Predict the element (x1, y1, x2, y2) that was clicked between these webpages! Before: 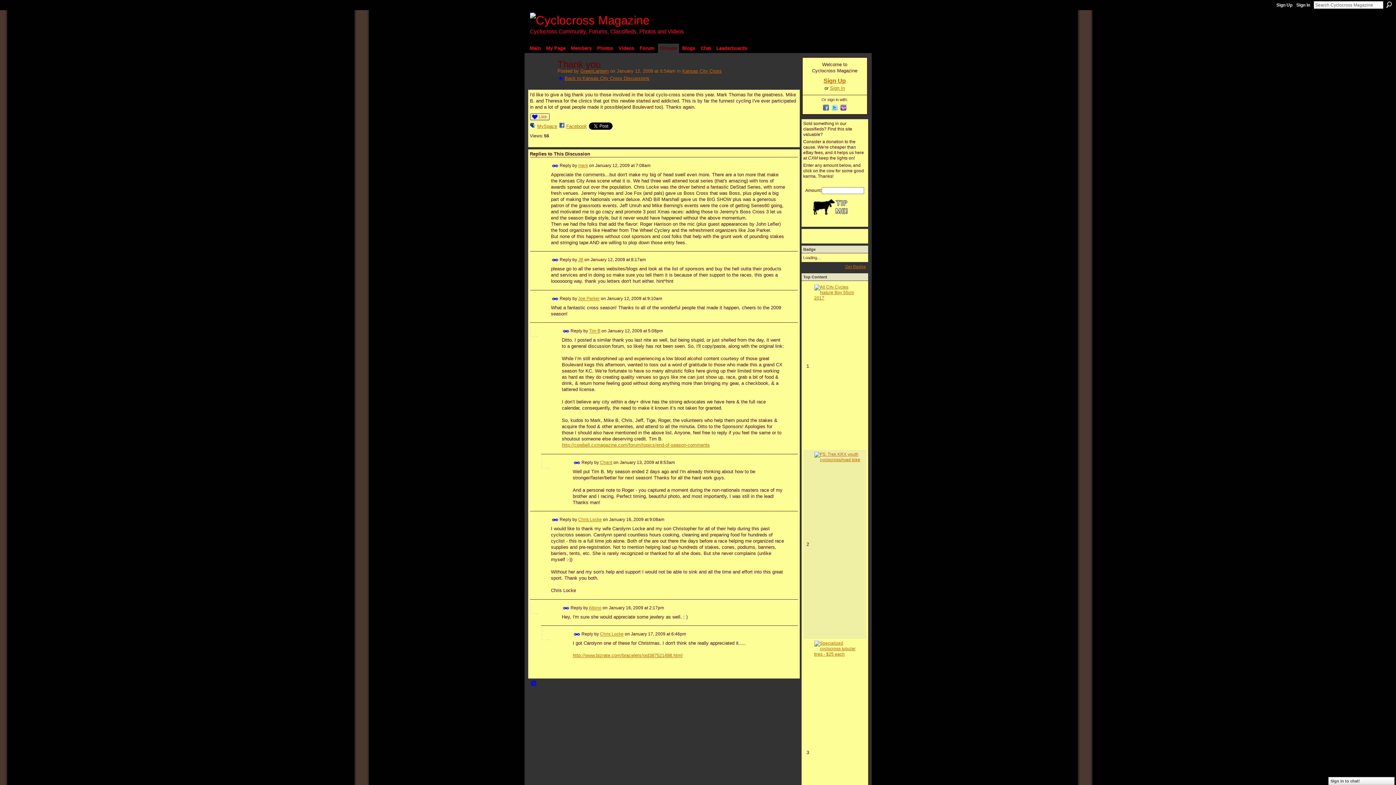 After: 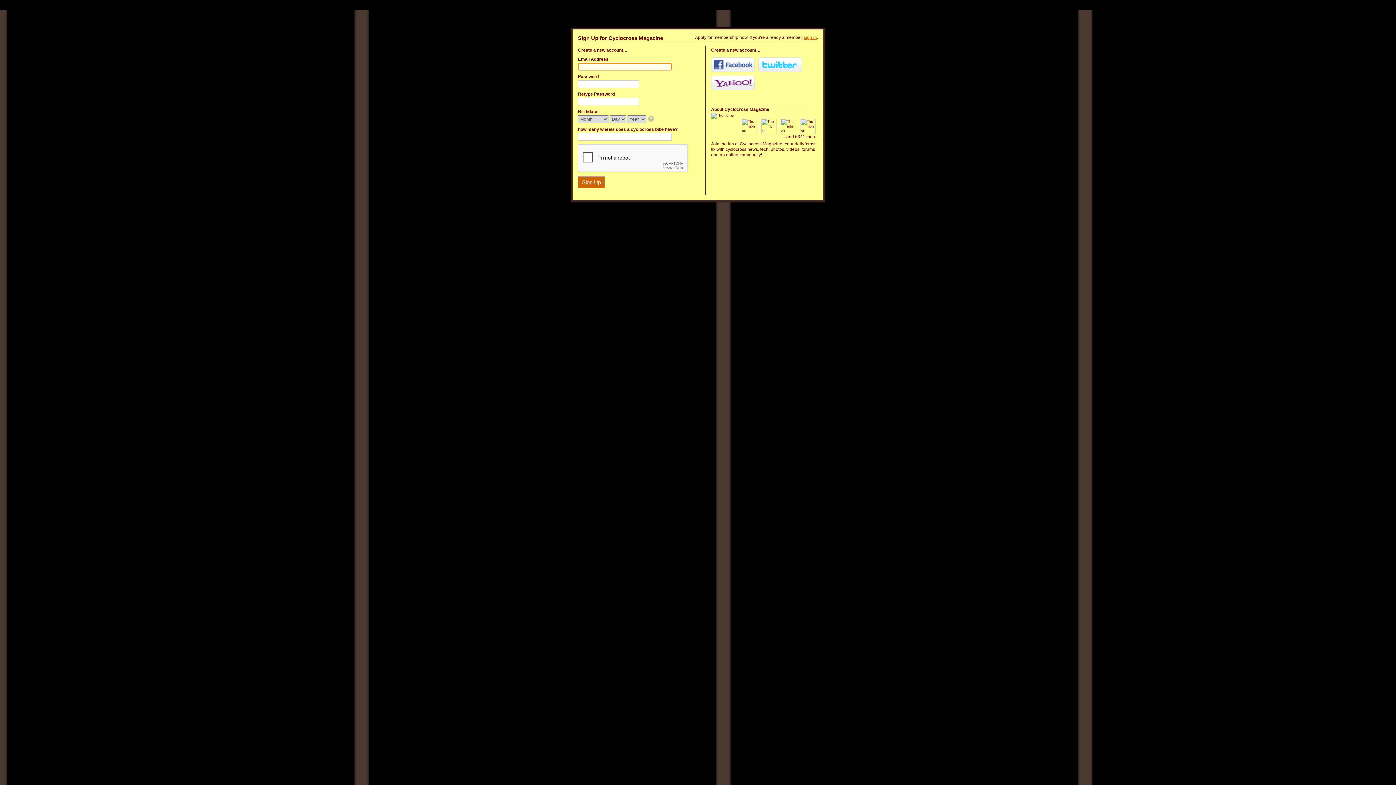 Action: bbox: (544, 43, 567, 52) label: My Page